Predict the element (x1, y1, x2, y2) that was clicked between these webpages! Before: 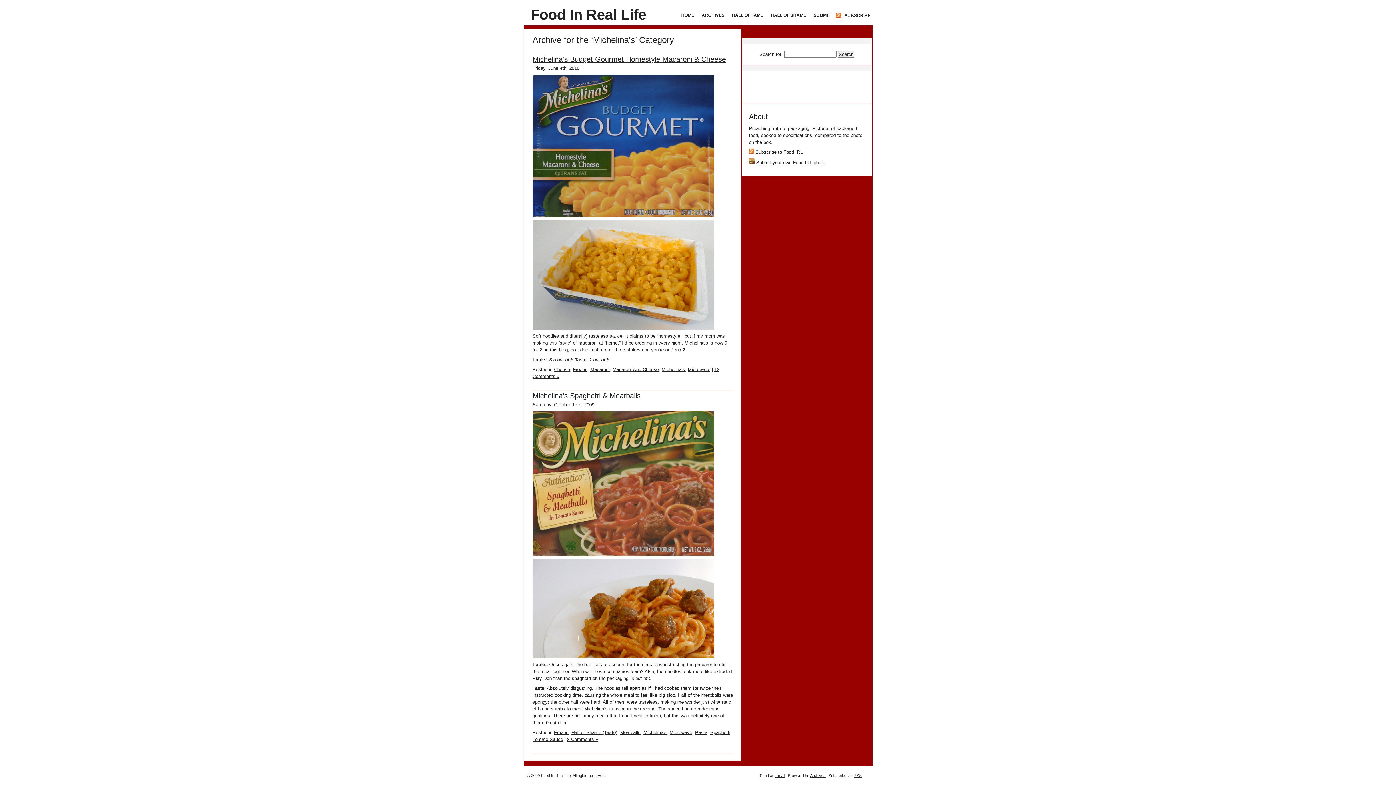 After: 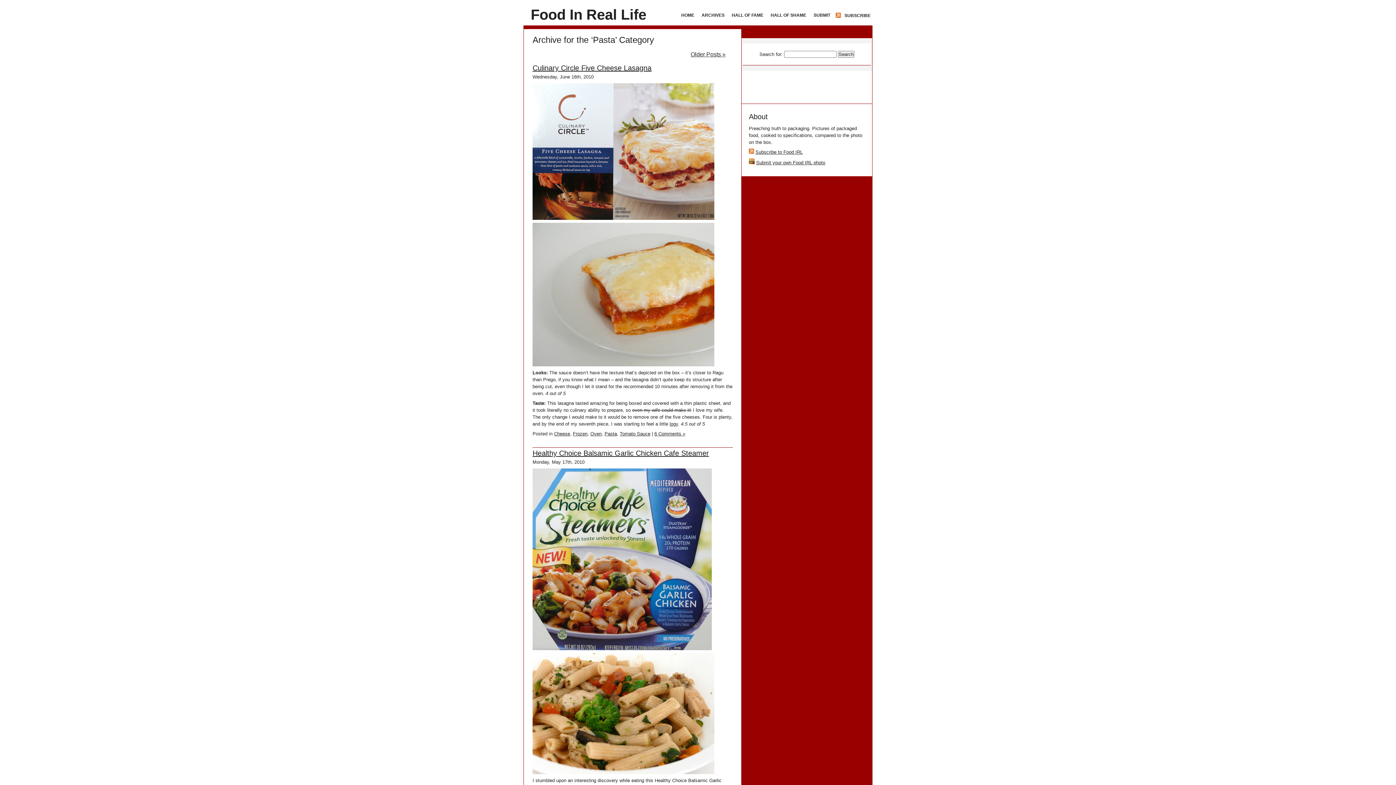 Action: bbox: (695, 730, 707, 735) label: Pasta